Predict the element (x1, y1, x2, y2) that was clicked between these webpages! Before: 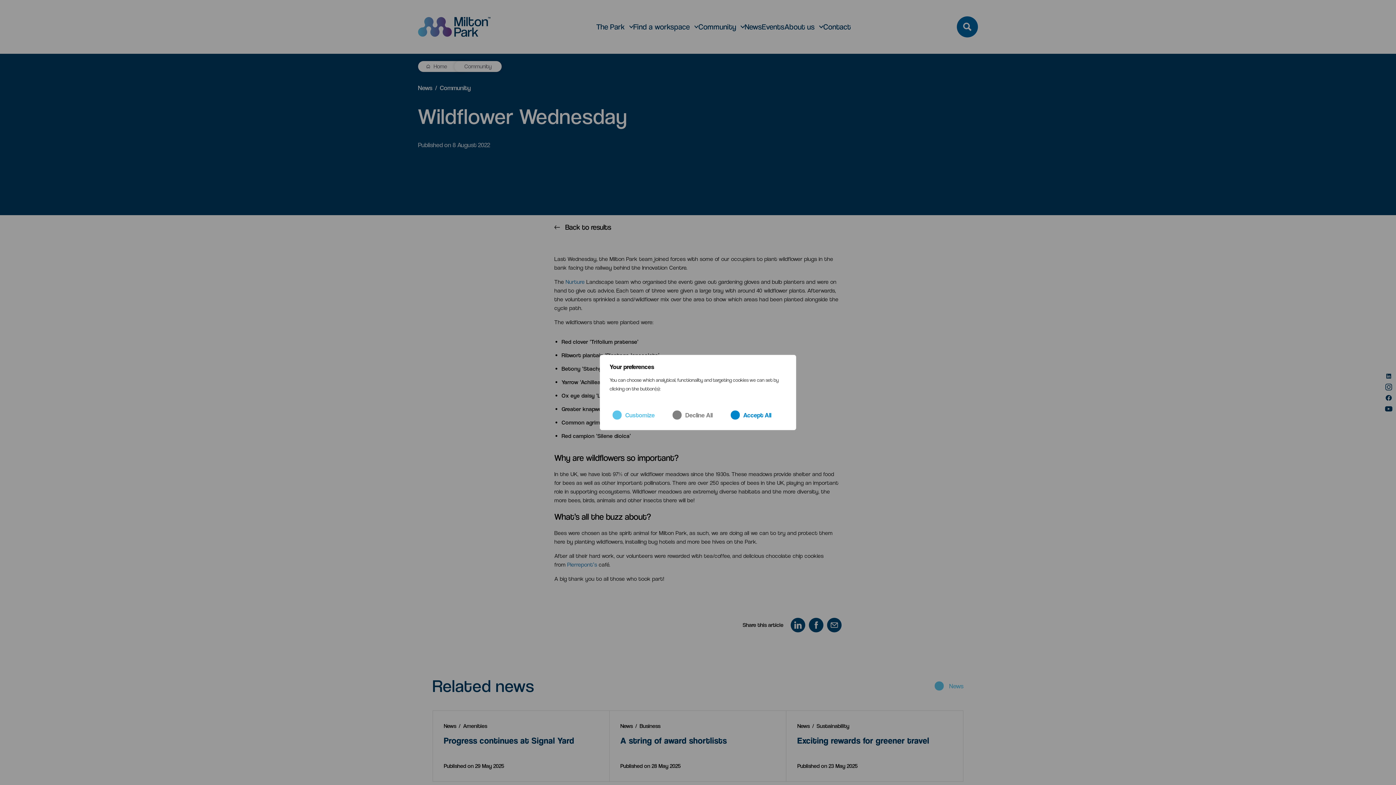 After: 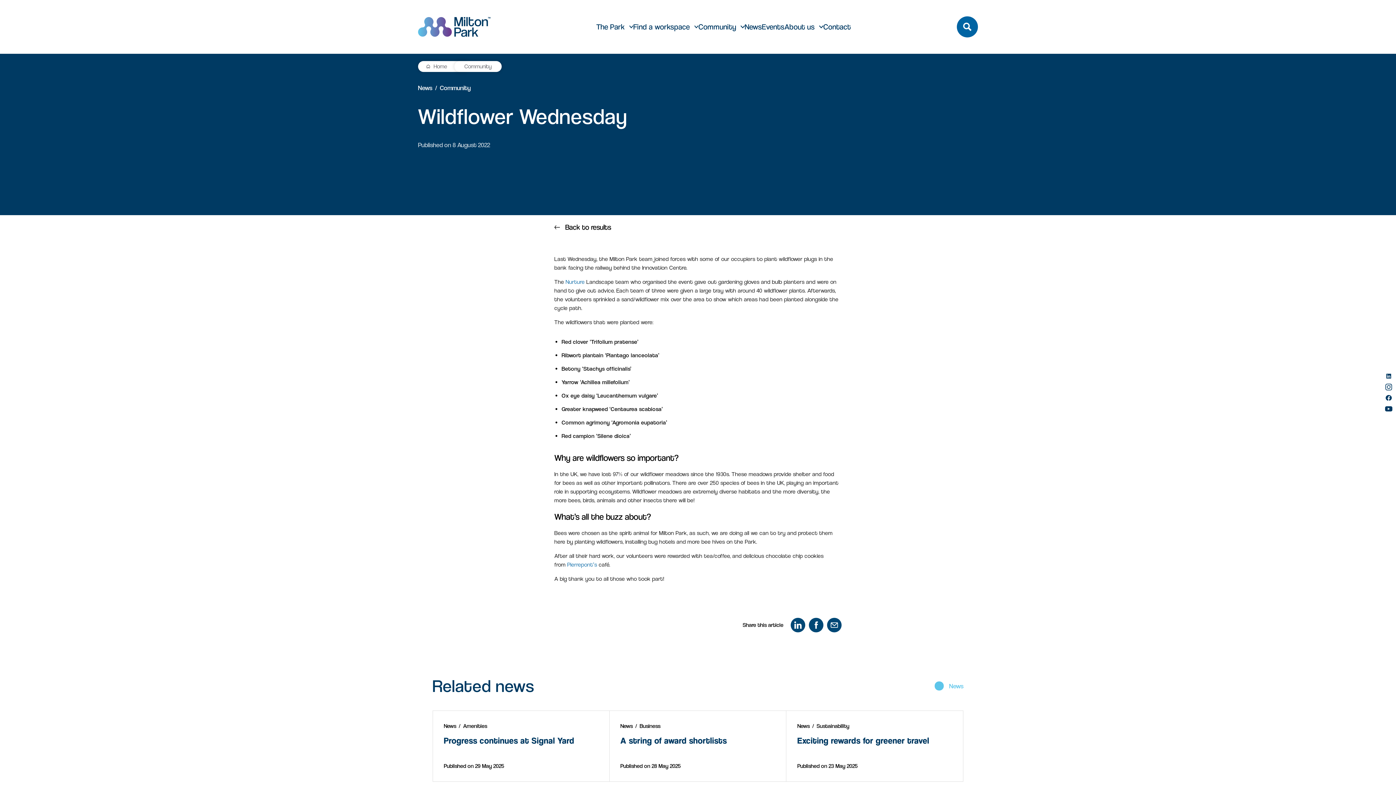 Action: label: Decline All bbox: (669, 407, 727, 422)